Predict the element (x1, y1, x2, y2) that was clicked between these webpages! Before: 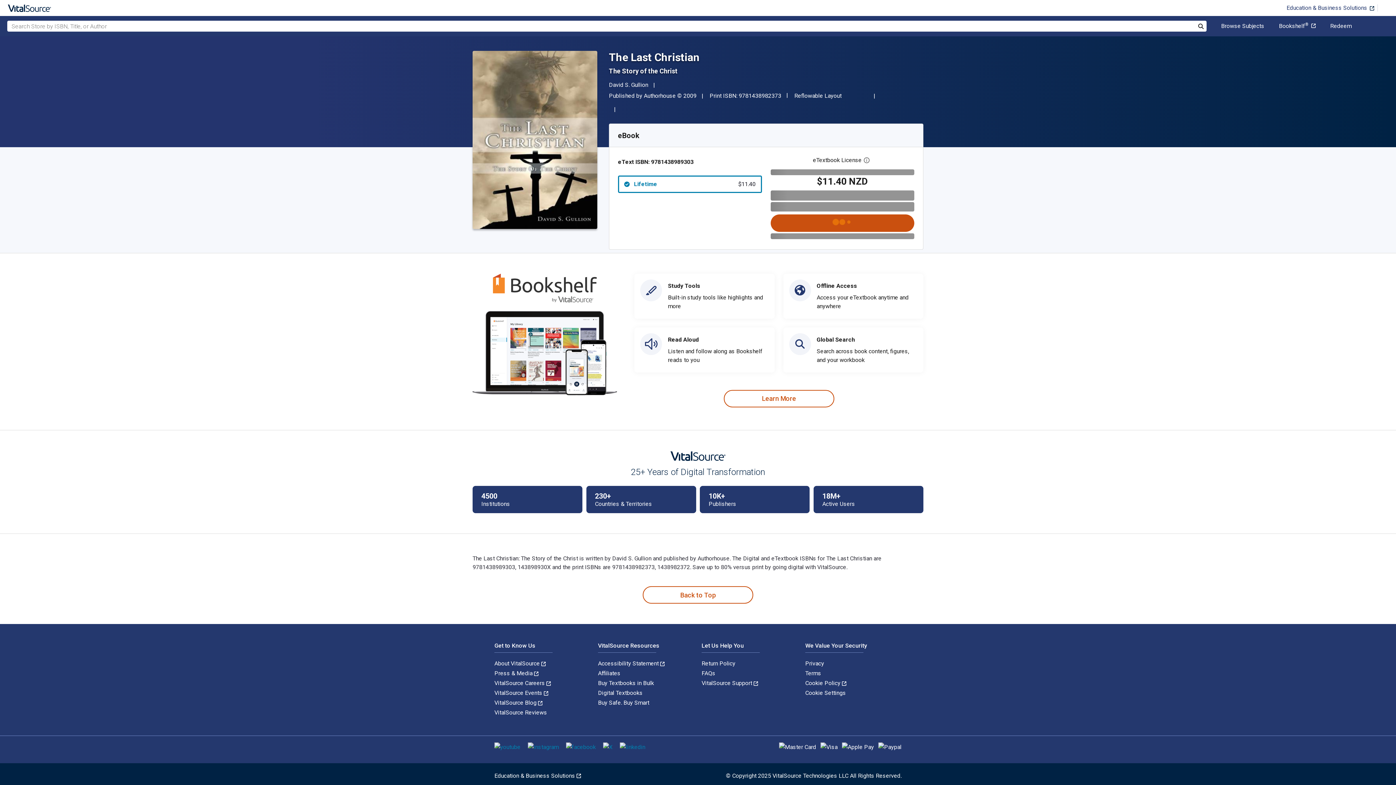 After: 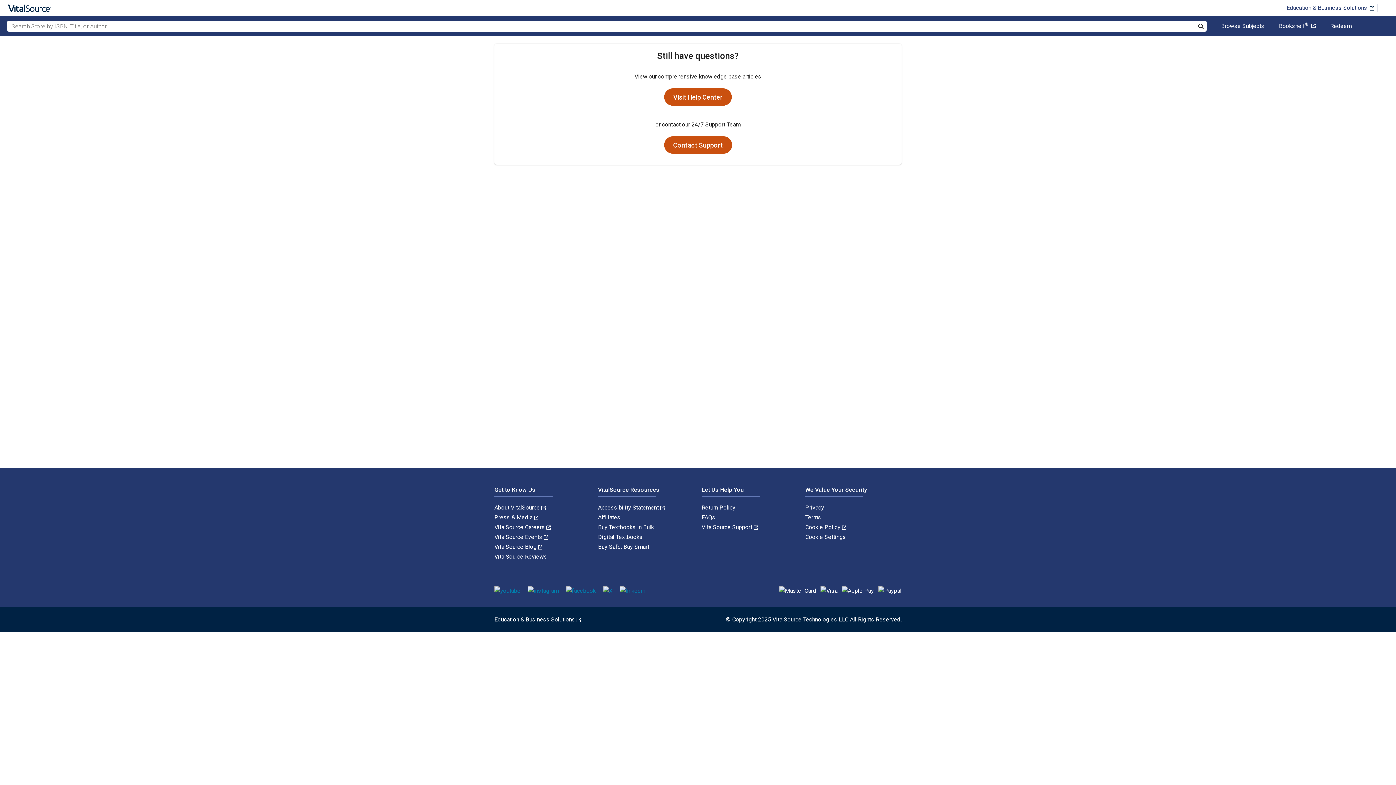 Action: bbox: (701, 670, 715, 677) label: FAQs